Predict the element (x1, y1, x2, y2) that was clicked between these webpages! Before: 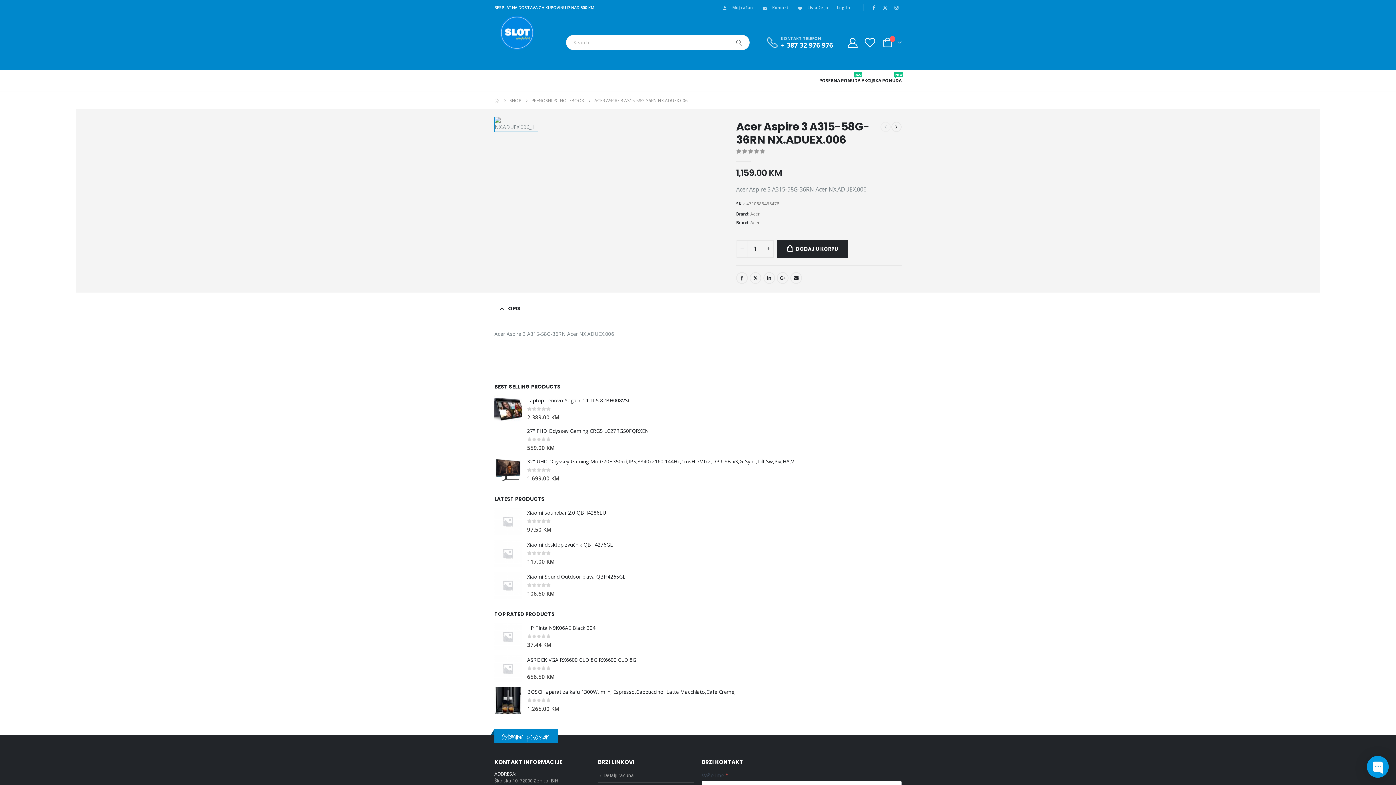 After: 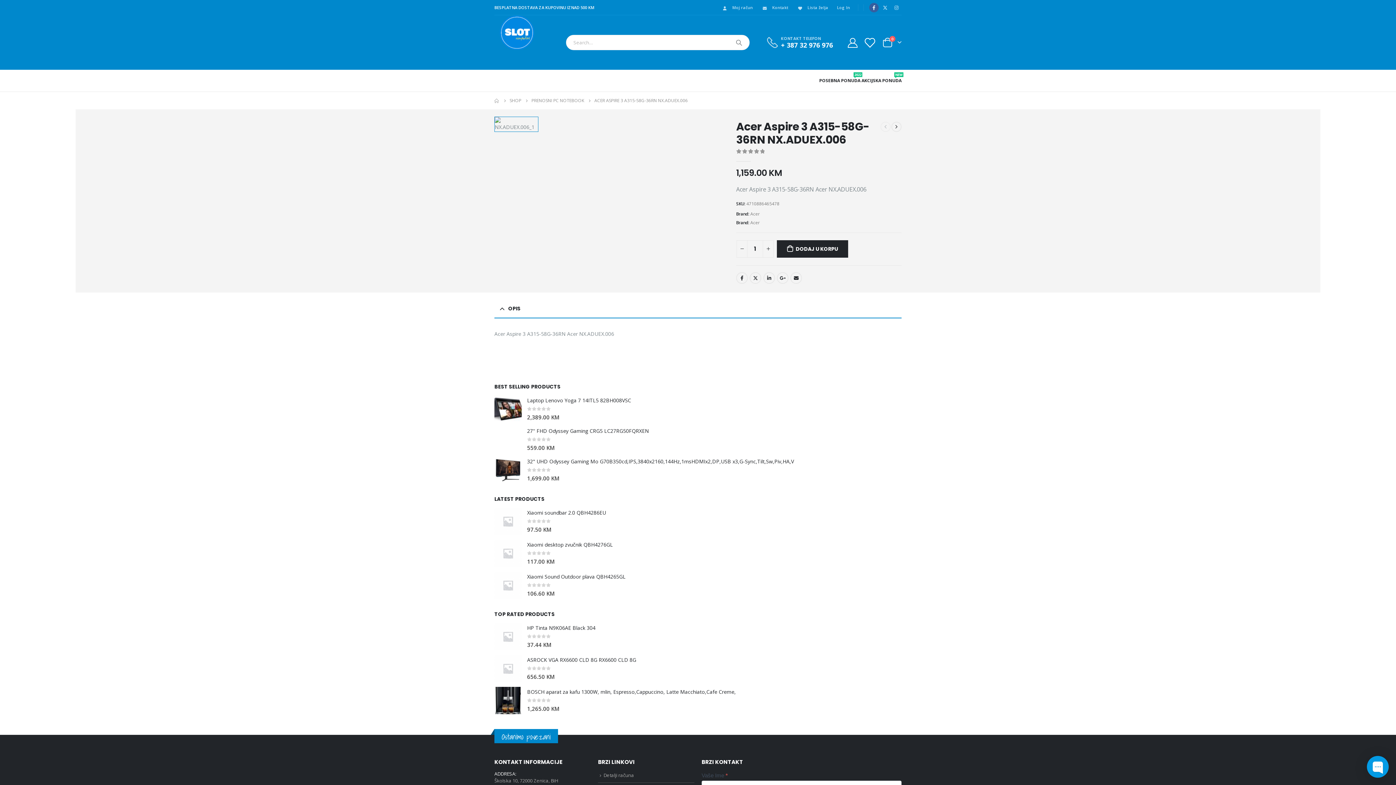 Action: bbox: (869, 2, 878, 12)